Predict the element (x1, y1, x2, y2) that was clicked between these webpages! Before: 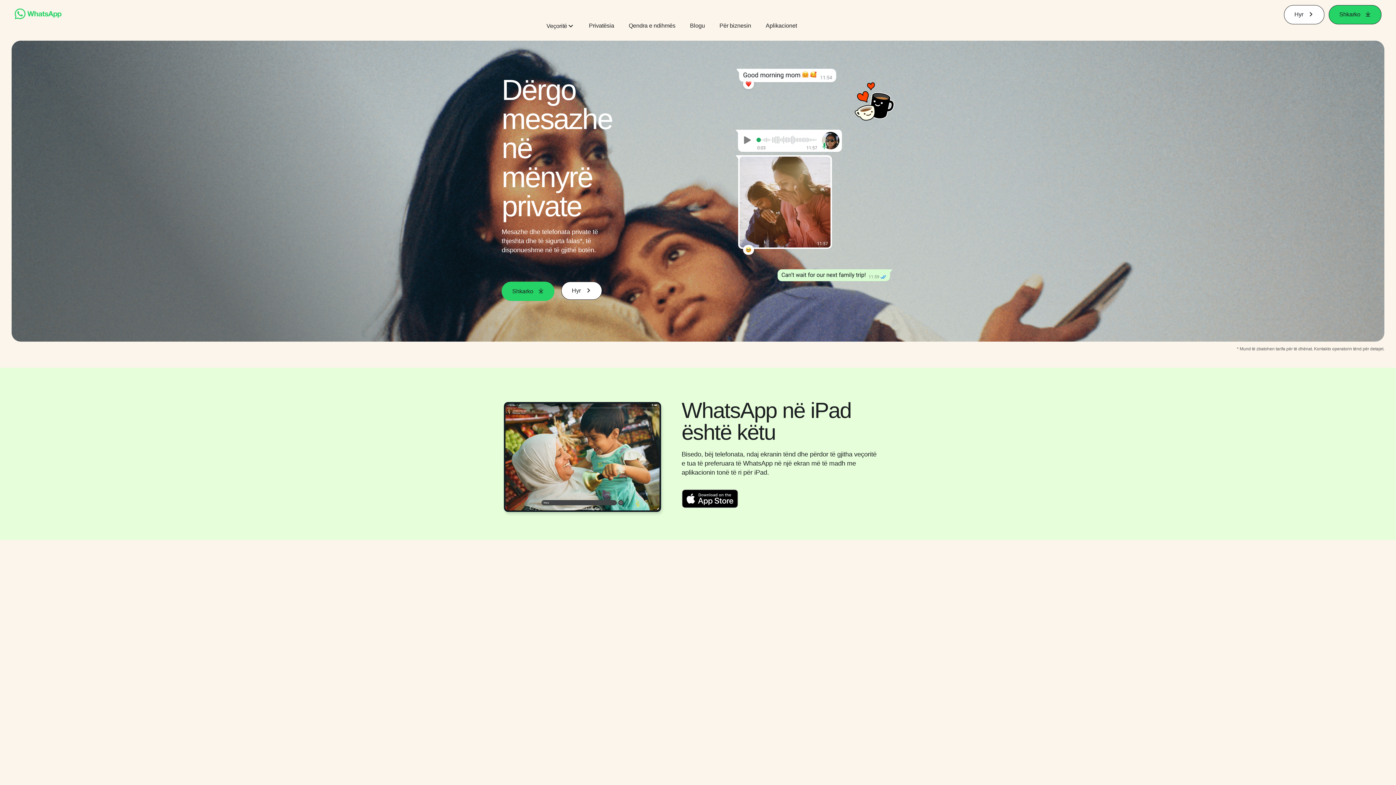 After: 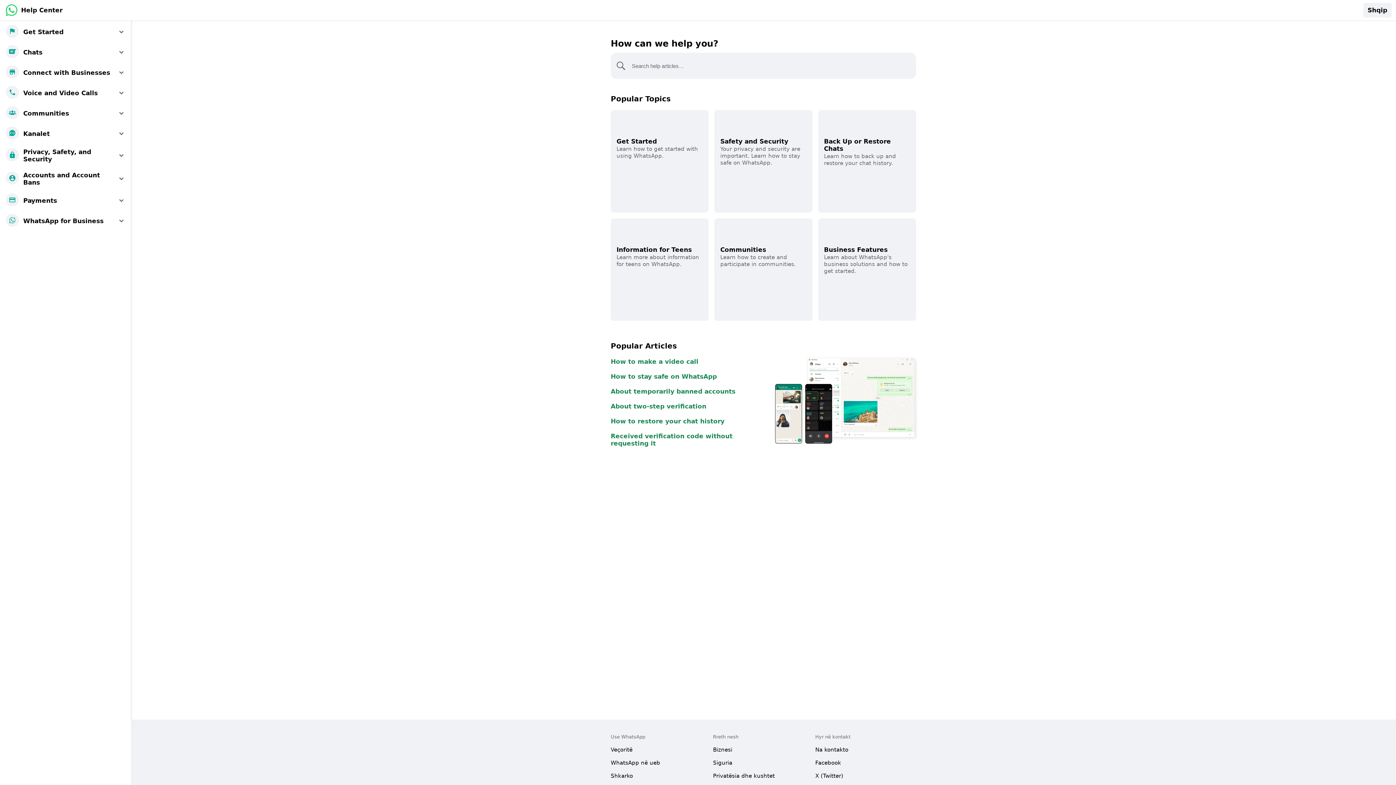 Action: label: Qendra e ndihmës bbox: (628, 21, 675, 29)